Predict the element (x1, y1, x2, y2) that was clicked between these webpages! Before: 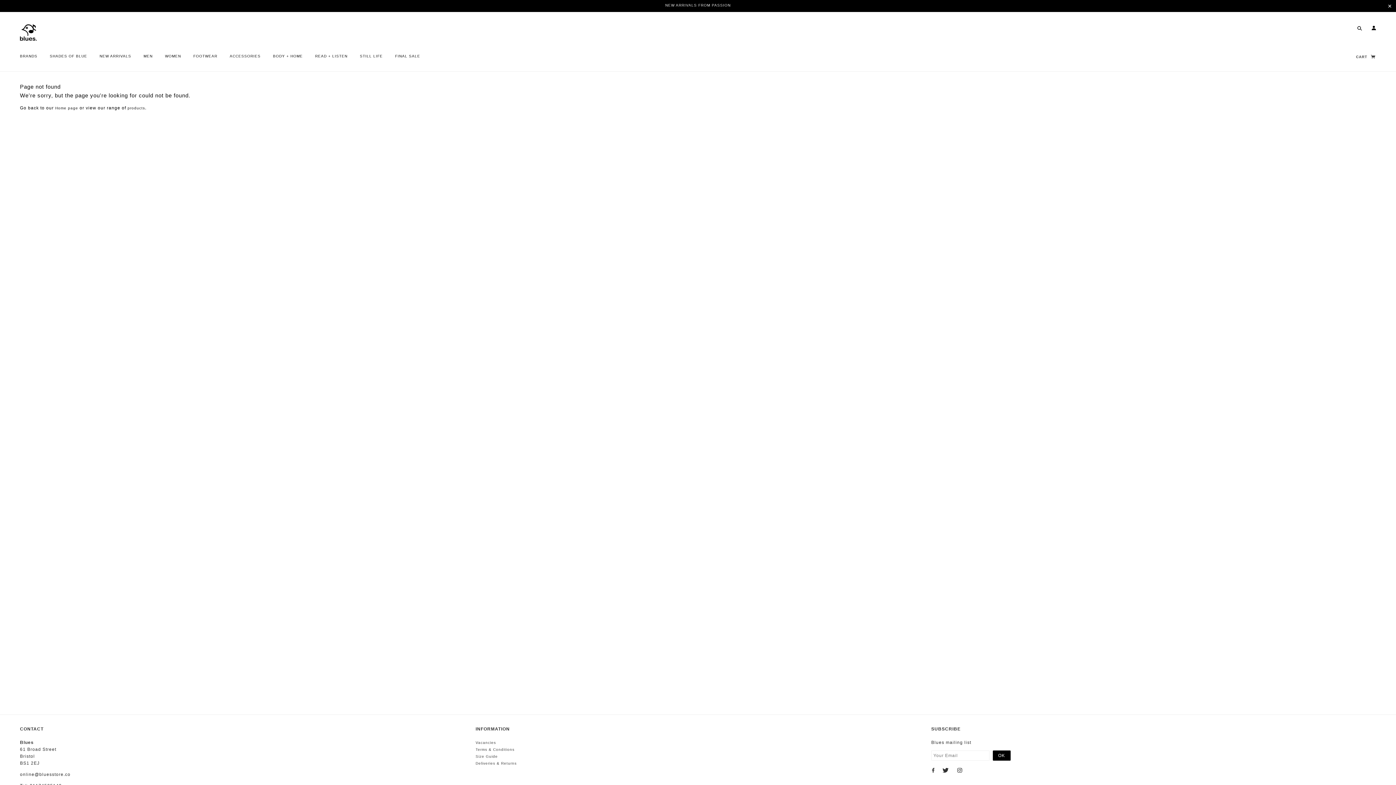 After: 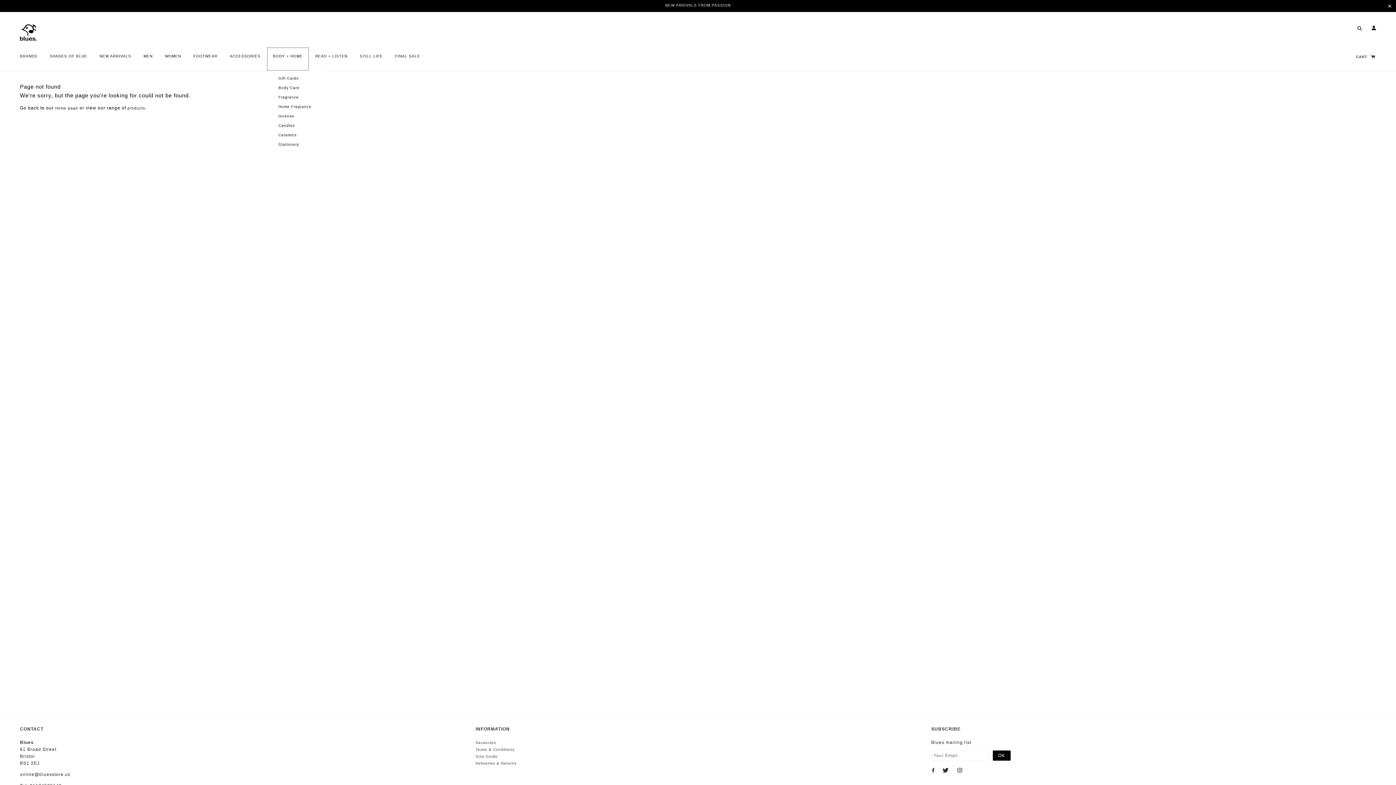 Action: label: BODY + HOME bbox: (267, 48, 308, 70)